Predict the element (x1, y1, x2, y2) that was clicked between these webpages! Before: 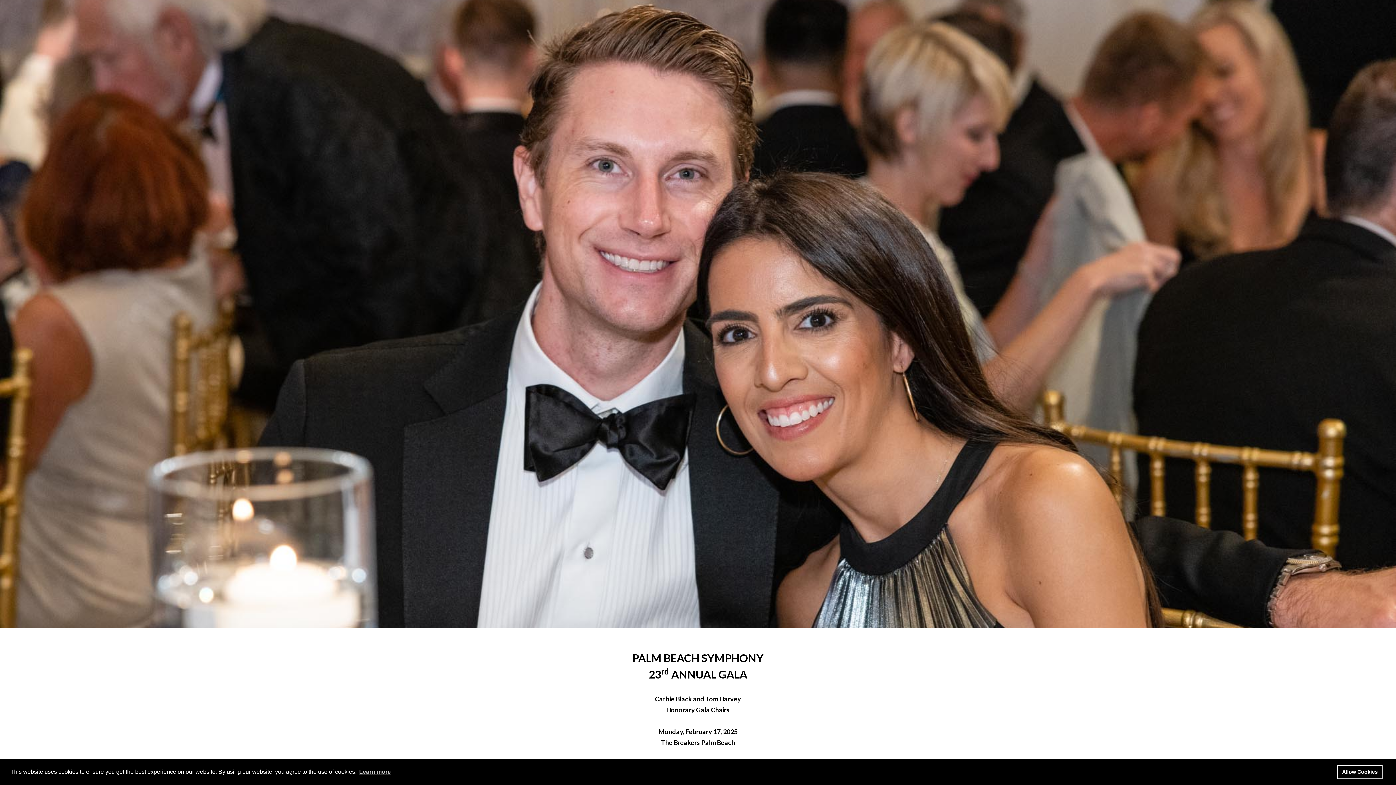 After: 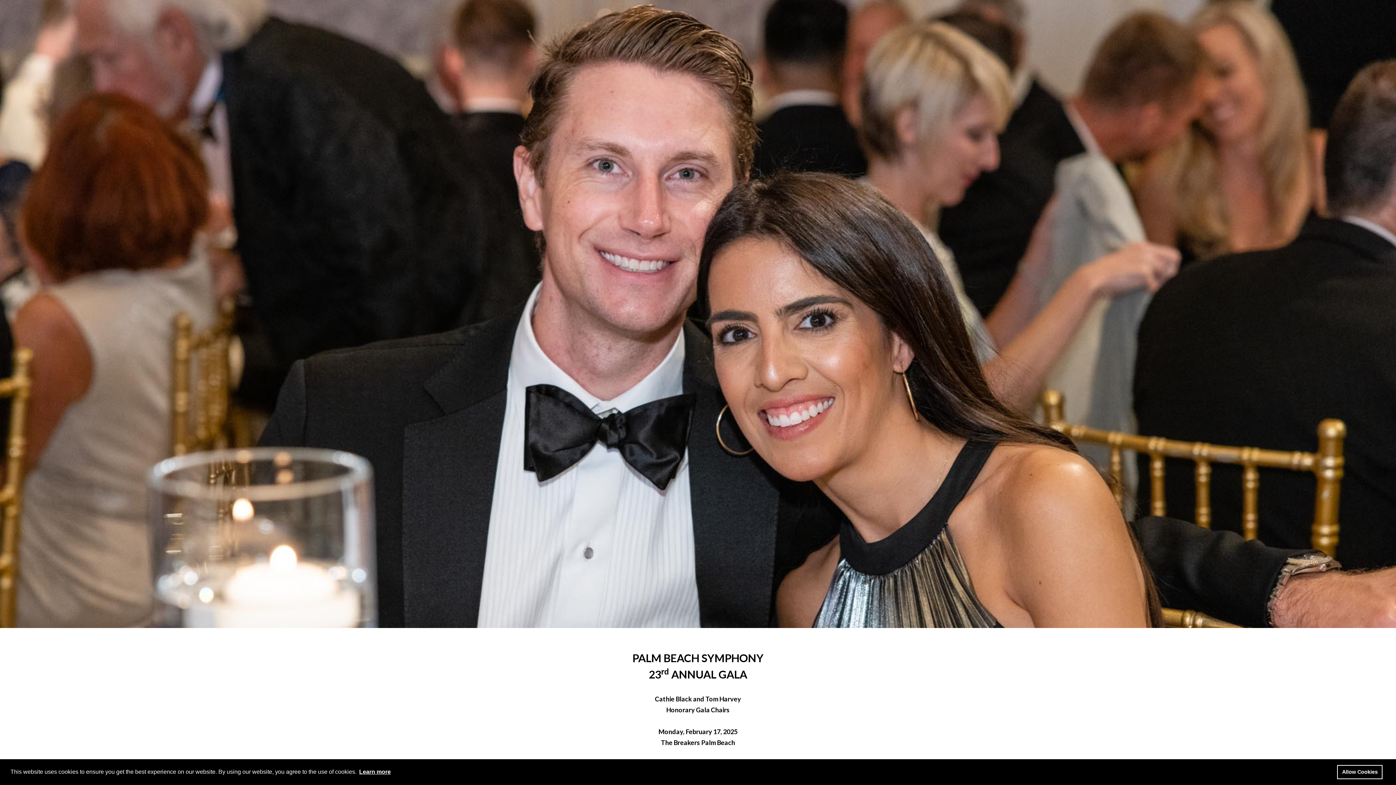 Action: bbox: (358, 766, 392, 777) label: learn more about cookies